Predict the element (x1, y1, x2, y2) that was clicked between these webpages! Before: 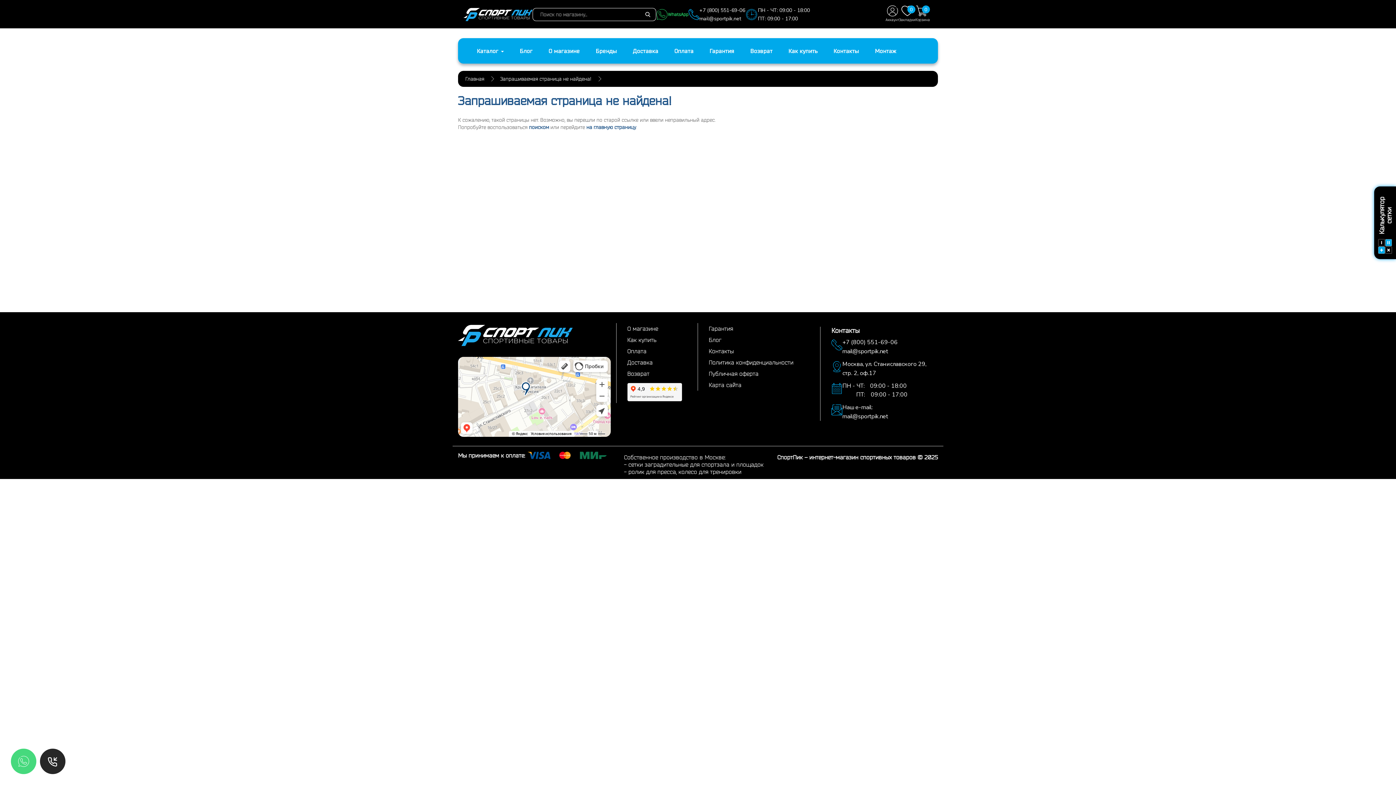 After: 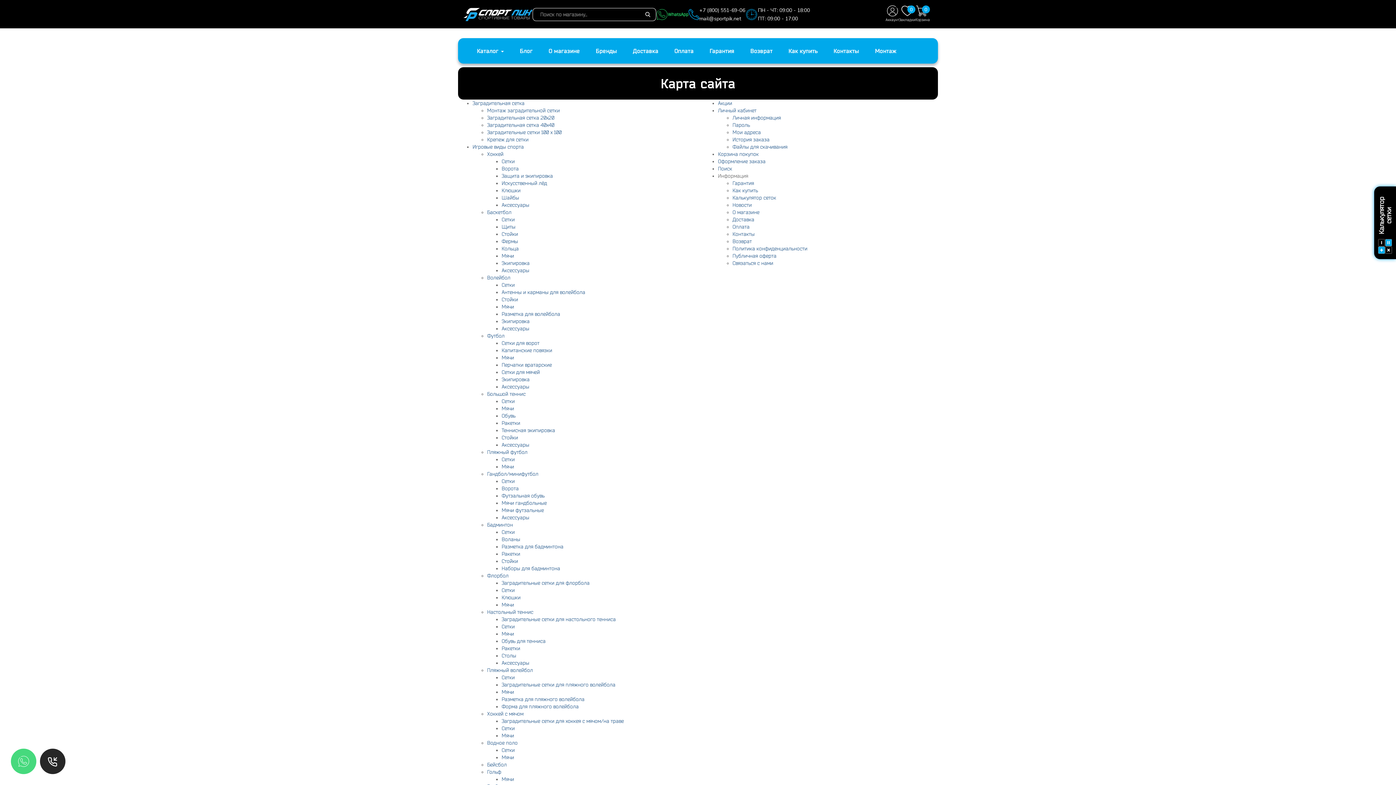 Action: label: Карта сайта bbox: (708, 381, 741, 388)